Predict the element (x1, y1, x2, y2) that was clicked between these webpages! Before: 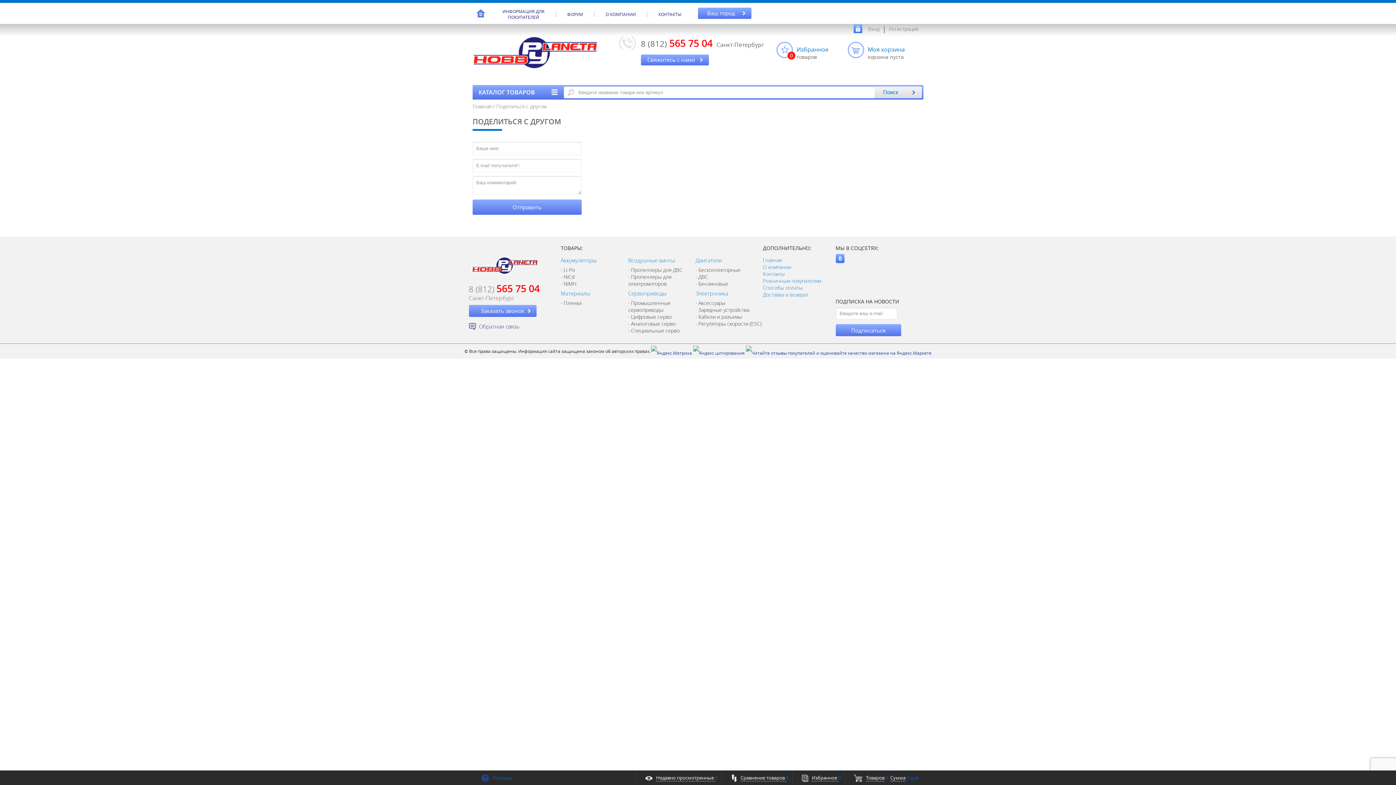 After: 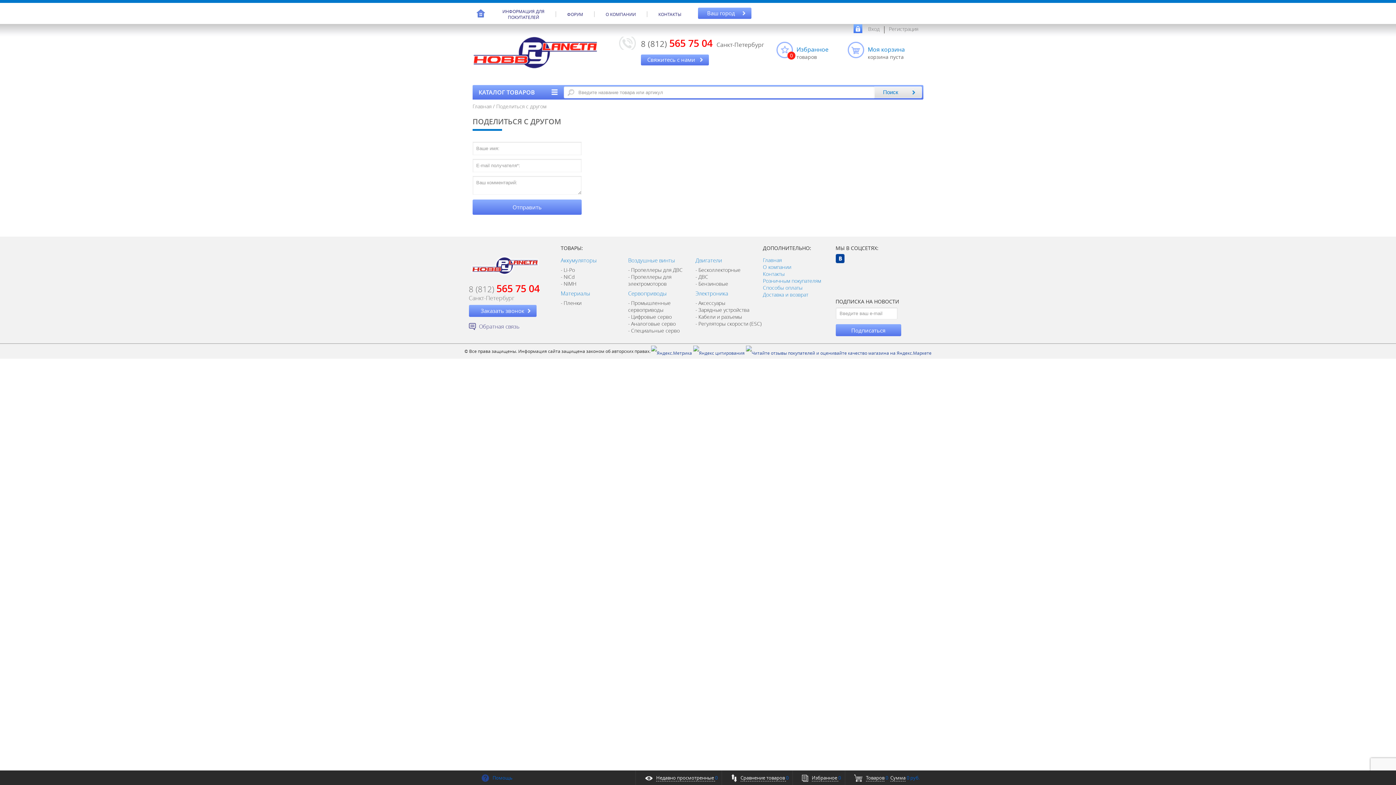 Action: bbox: (835, 254, 844, 263)